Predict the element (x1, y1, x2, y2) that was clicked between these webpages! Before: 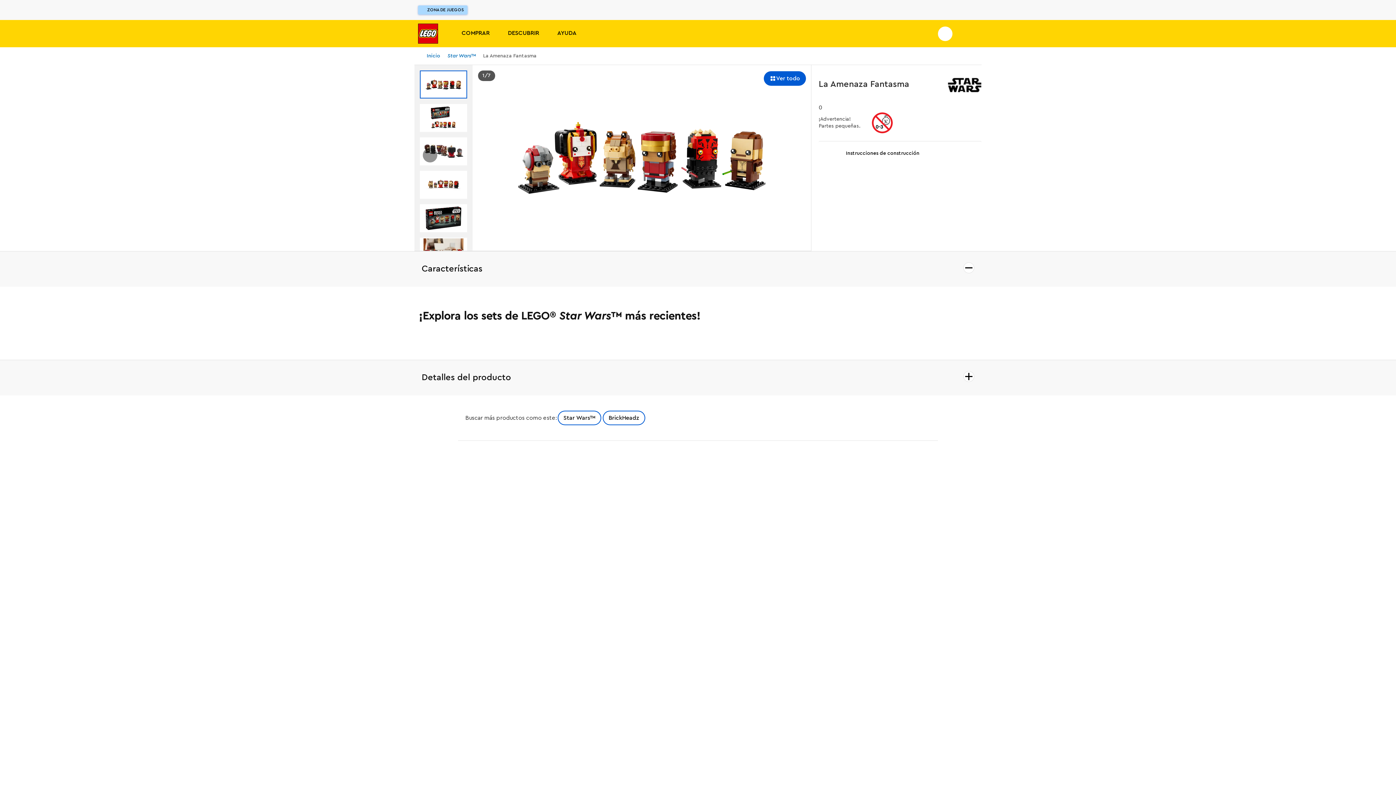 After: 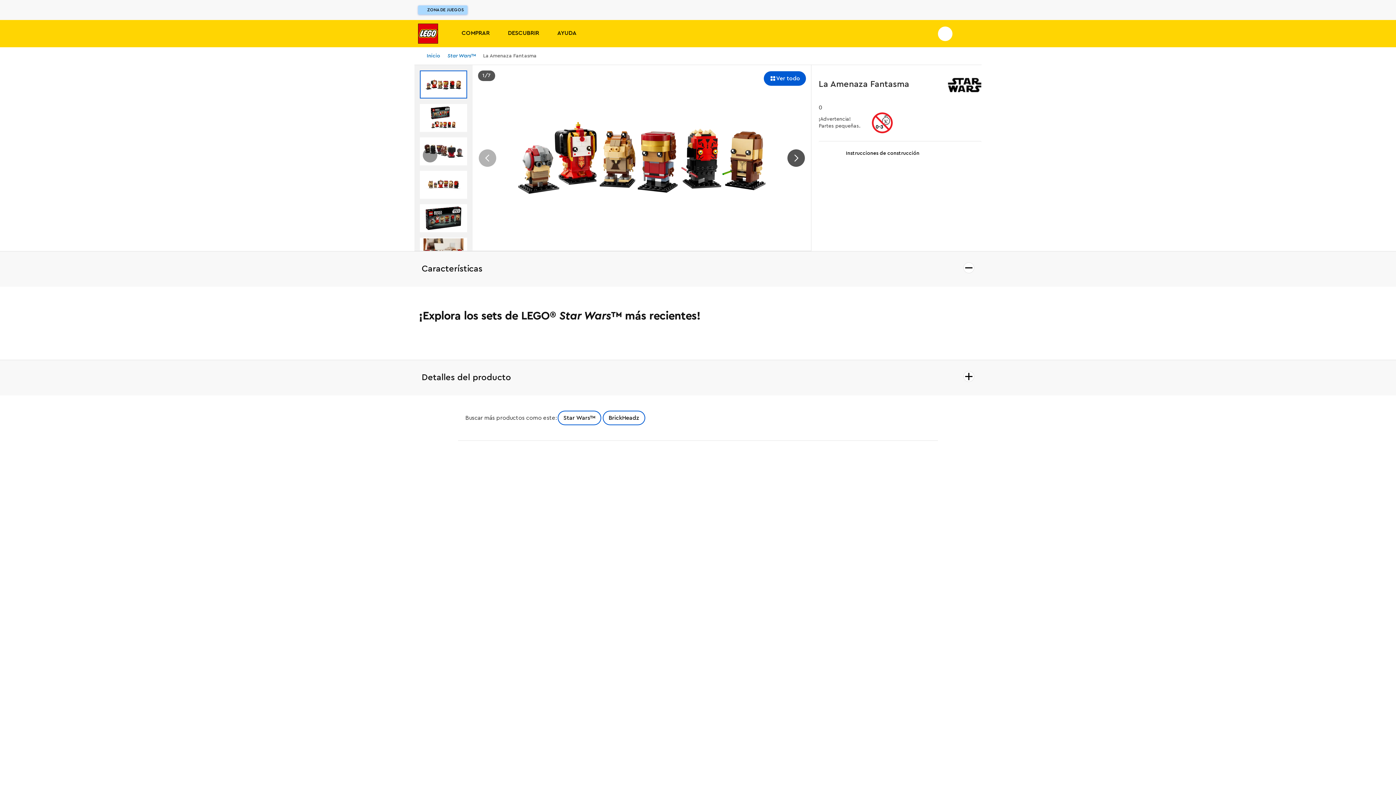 Action: label: Siguiente bbox: (786, 148, 805, 167)